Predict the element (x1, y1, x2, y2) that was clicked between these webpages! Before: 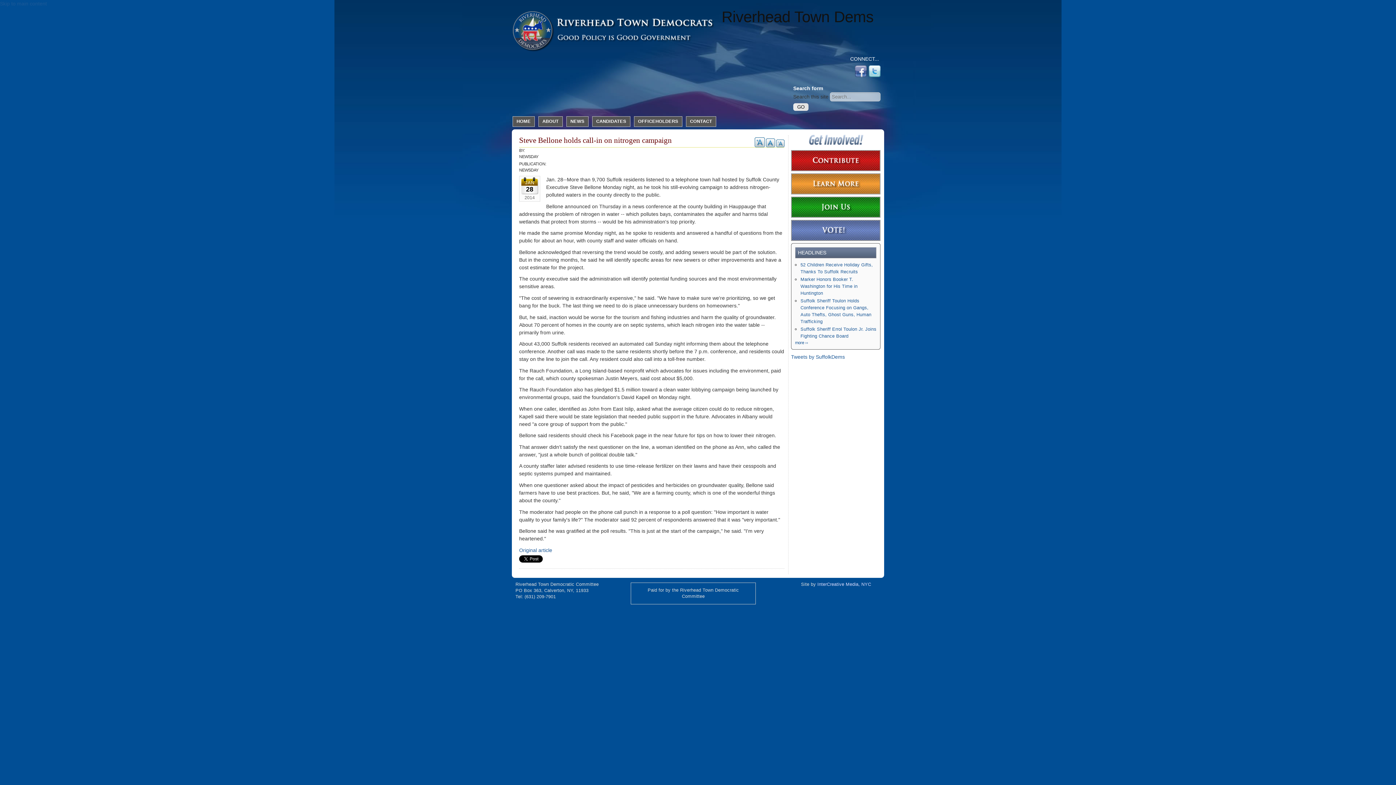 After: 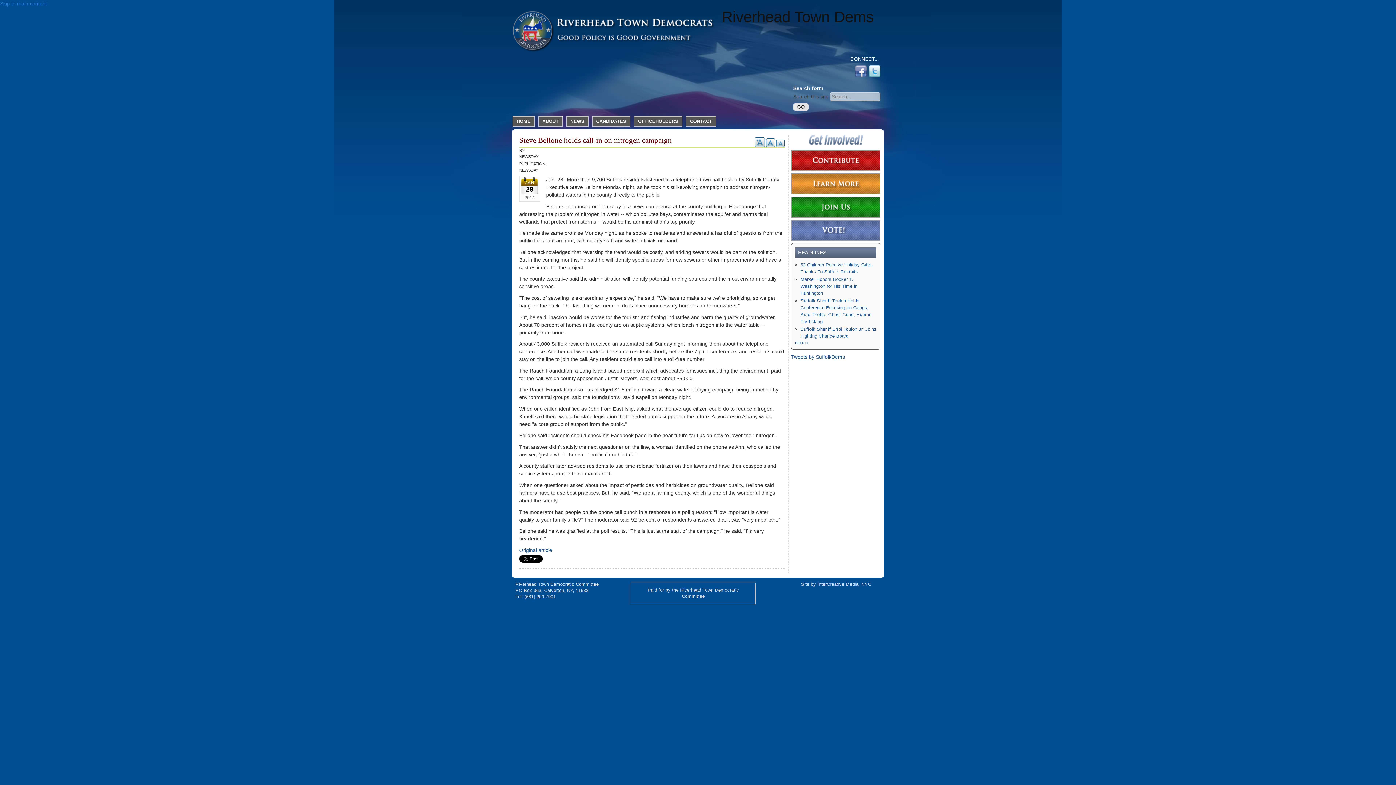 Action: bbox: (0, 0, 46, 6) label: Skip to main content